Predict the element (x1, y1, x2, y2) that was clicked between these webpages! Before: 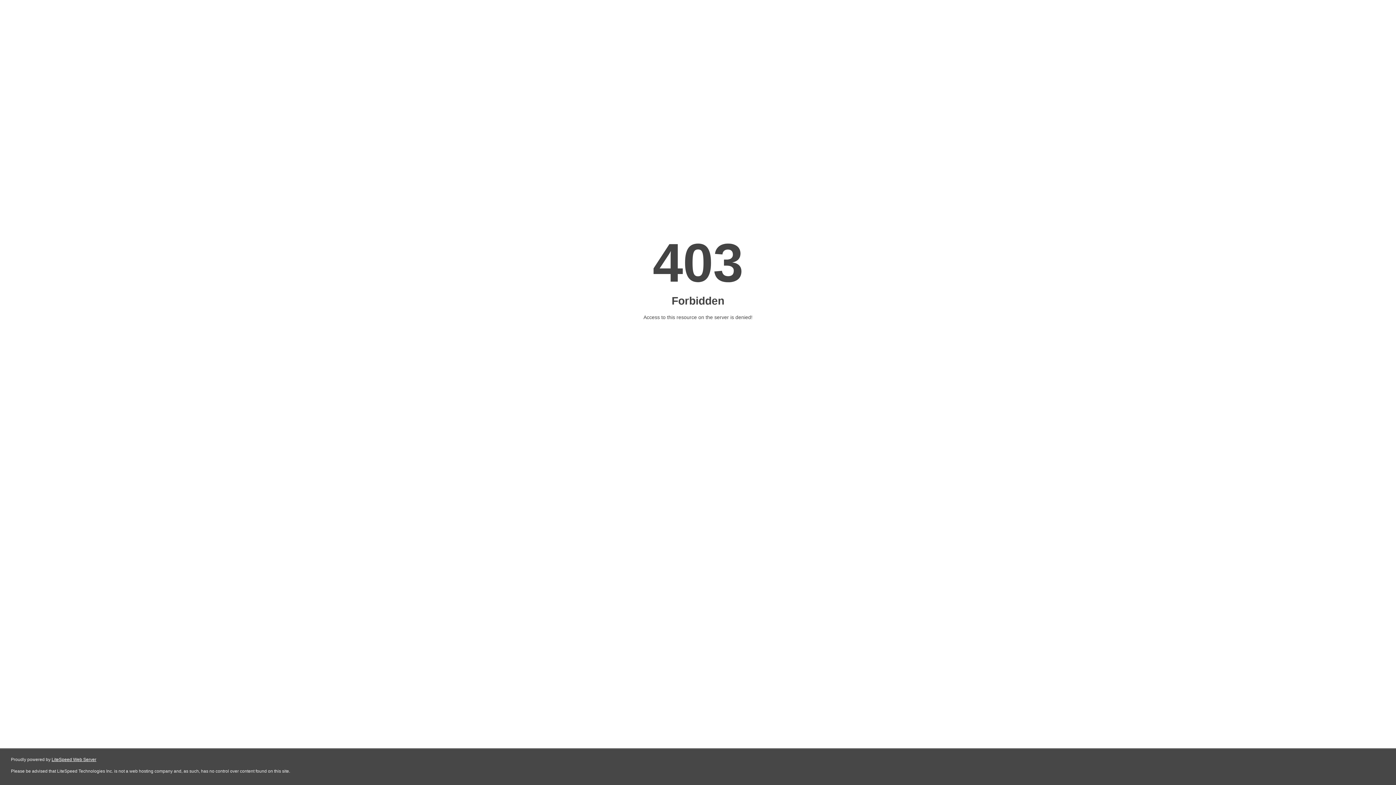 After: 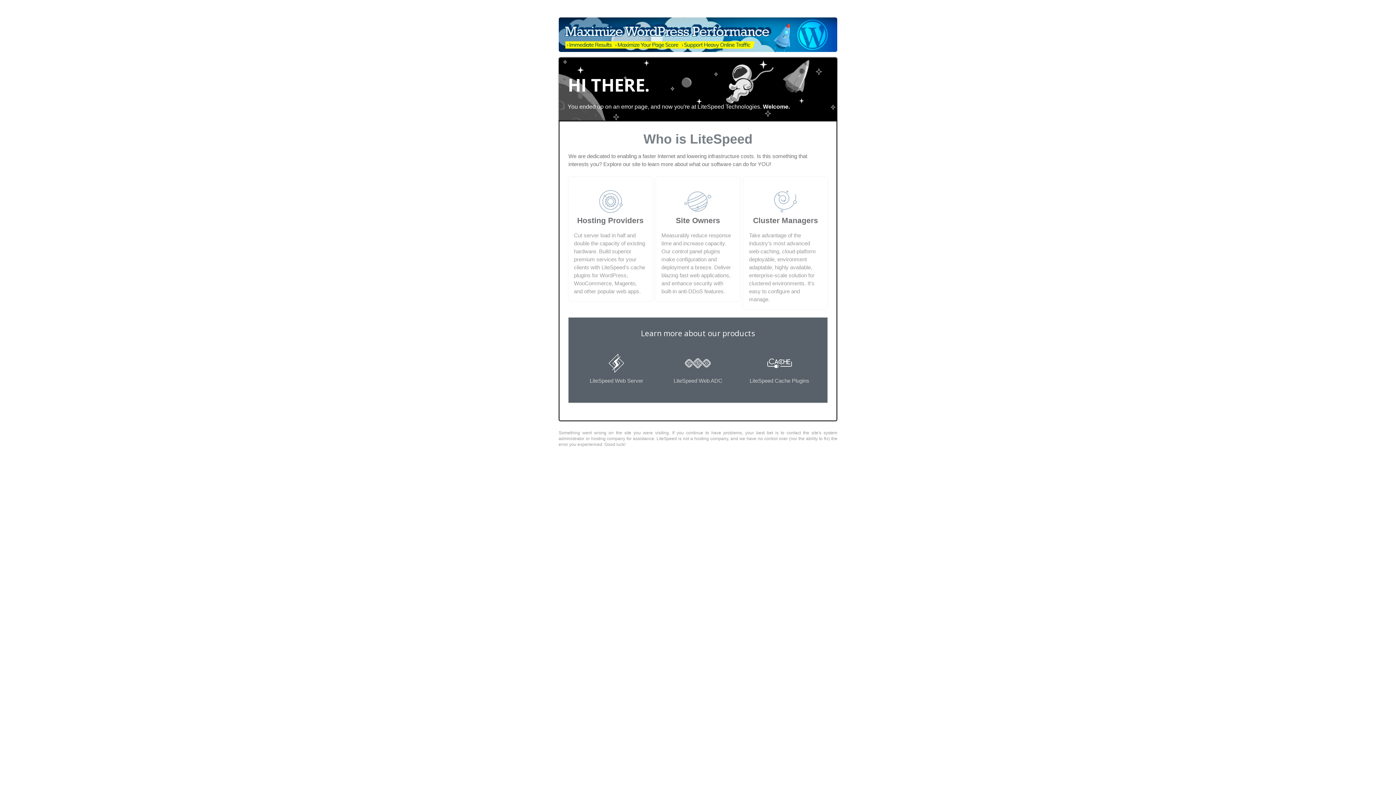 Action: bbox: (51, 757, 96, 762) label: LiteSpeed Web Server